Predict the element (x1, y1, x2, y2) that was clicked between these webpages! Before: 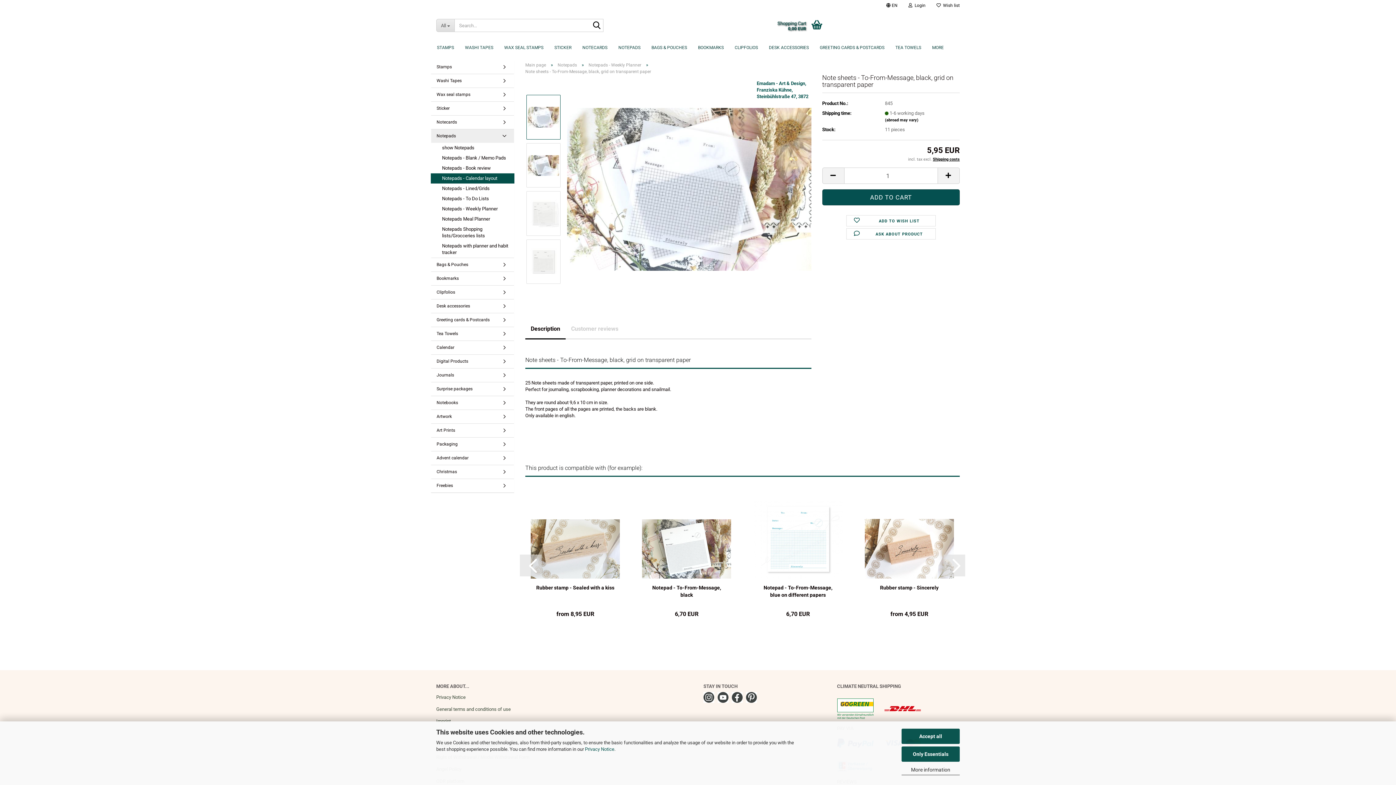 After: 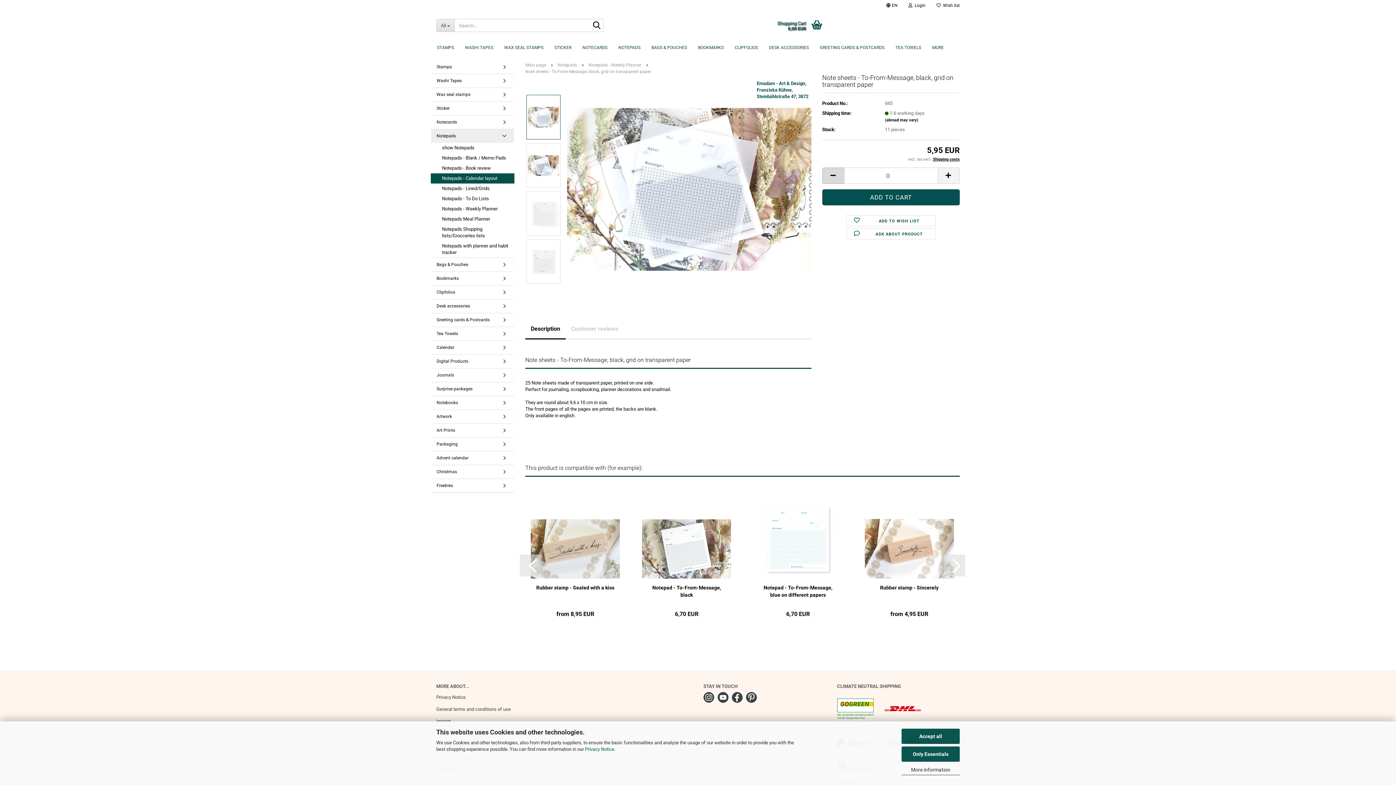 Action: bbox: (822, 167, 844, 184)